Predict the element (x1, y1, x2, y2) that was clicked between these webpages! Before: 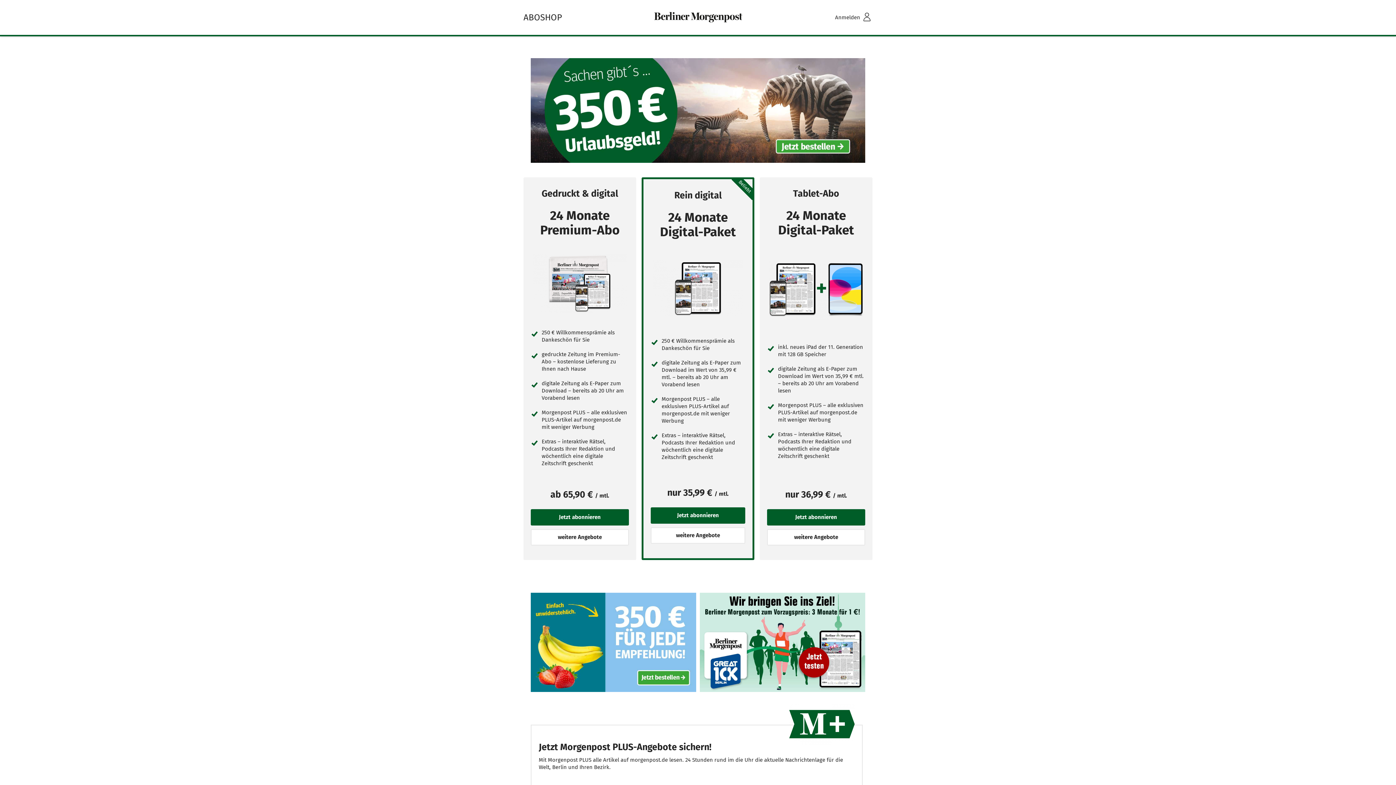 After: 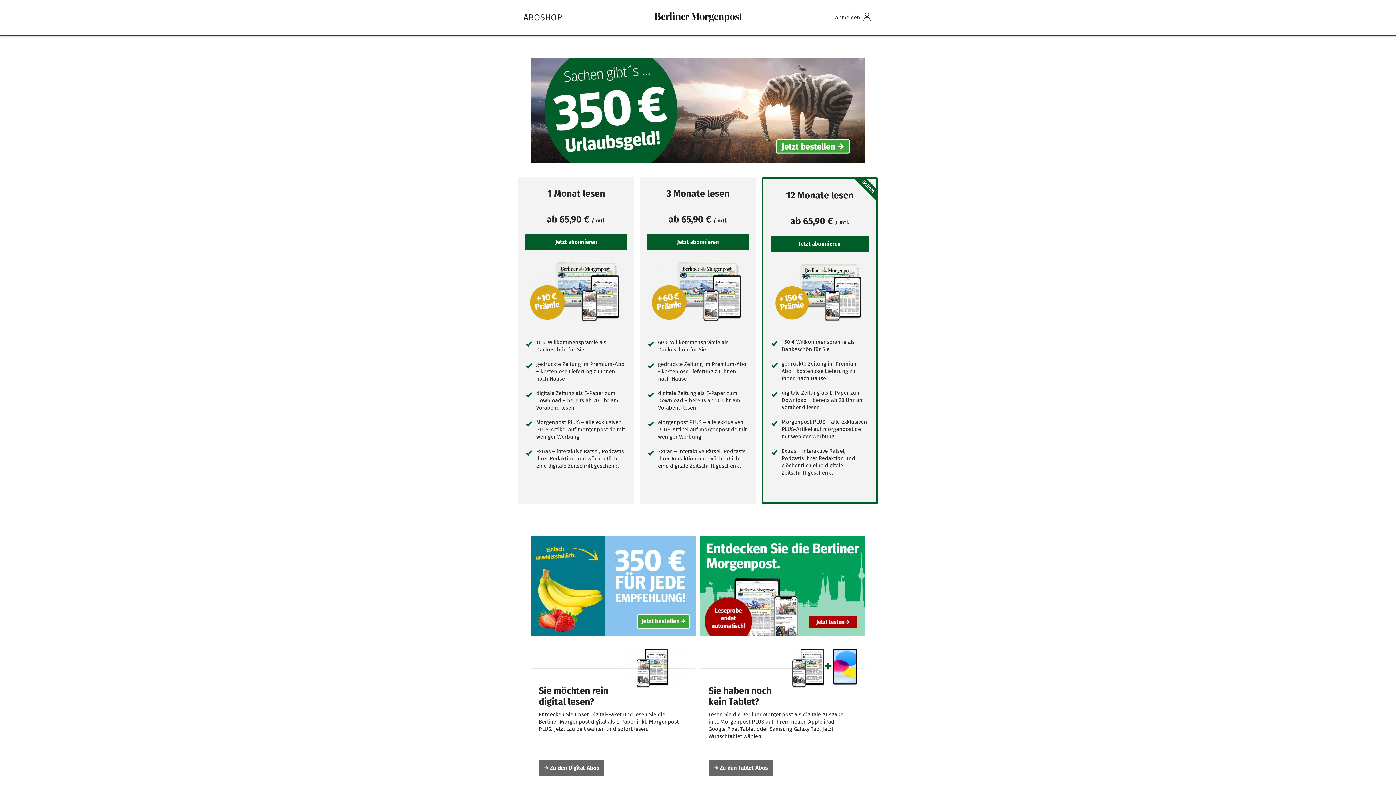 Action: bbox: (530, 529, 629, 545) label: weitere Angebote